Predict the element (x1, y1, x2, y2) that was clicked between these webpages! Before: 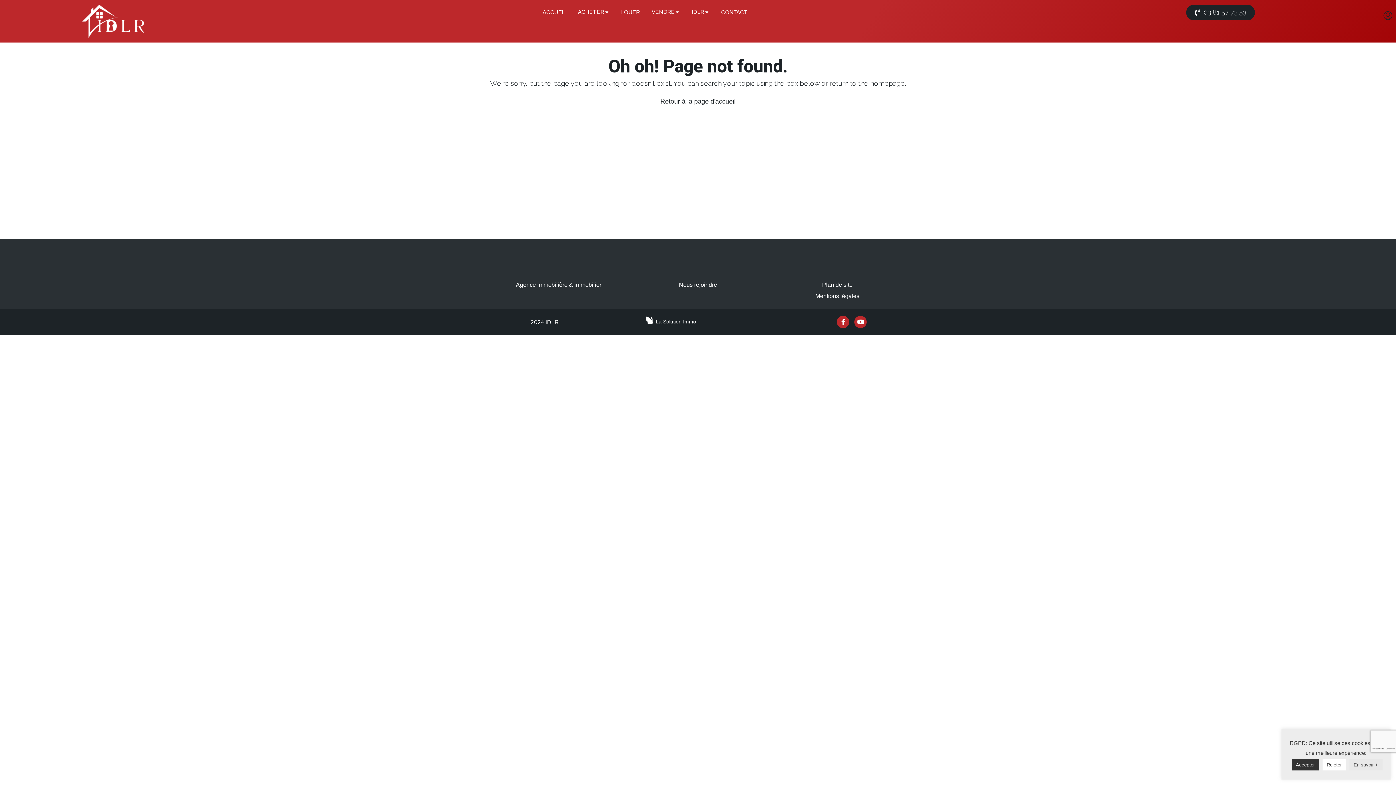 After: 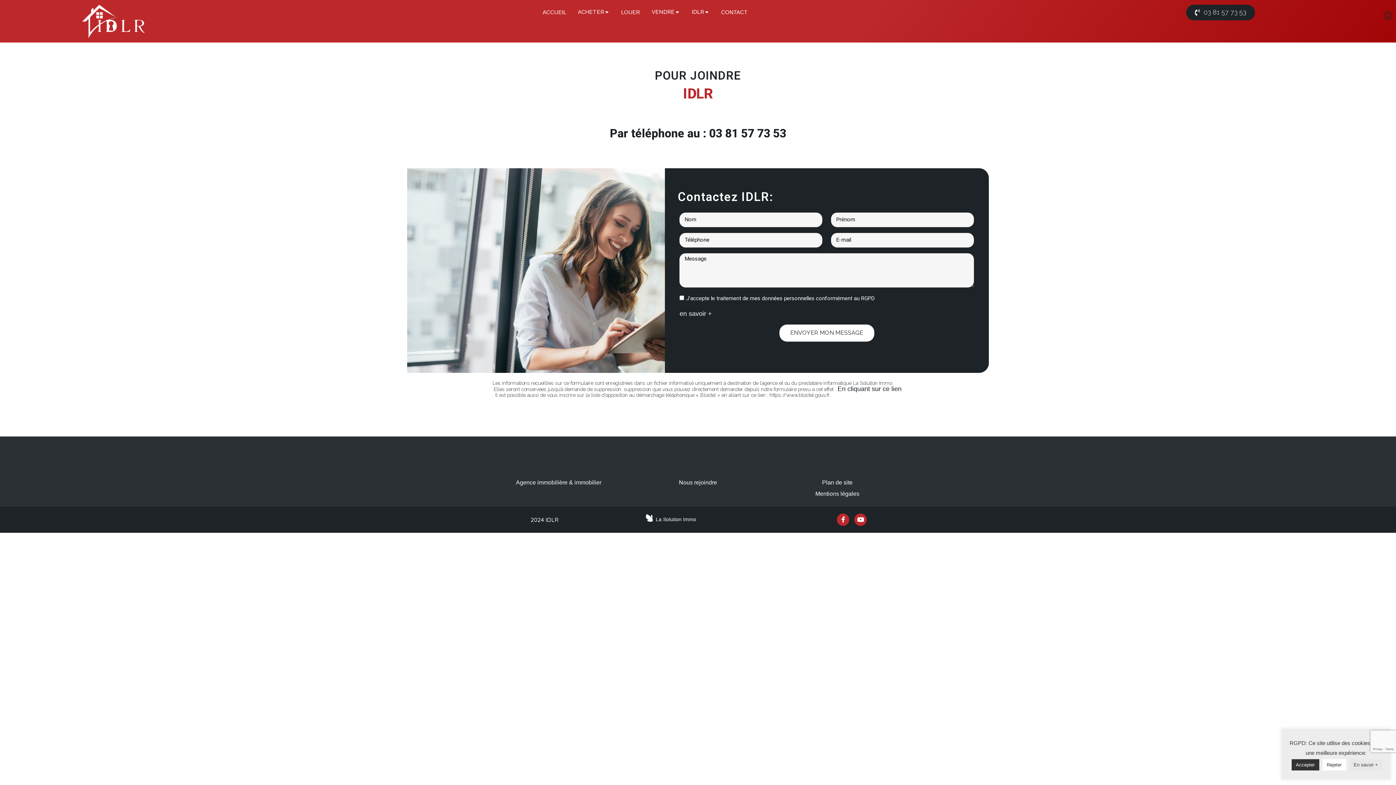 Action: bbox: (721, 7, 747, 16) label: CONTACT